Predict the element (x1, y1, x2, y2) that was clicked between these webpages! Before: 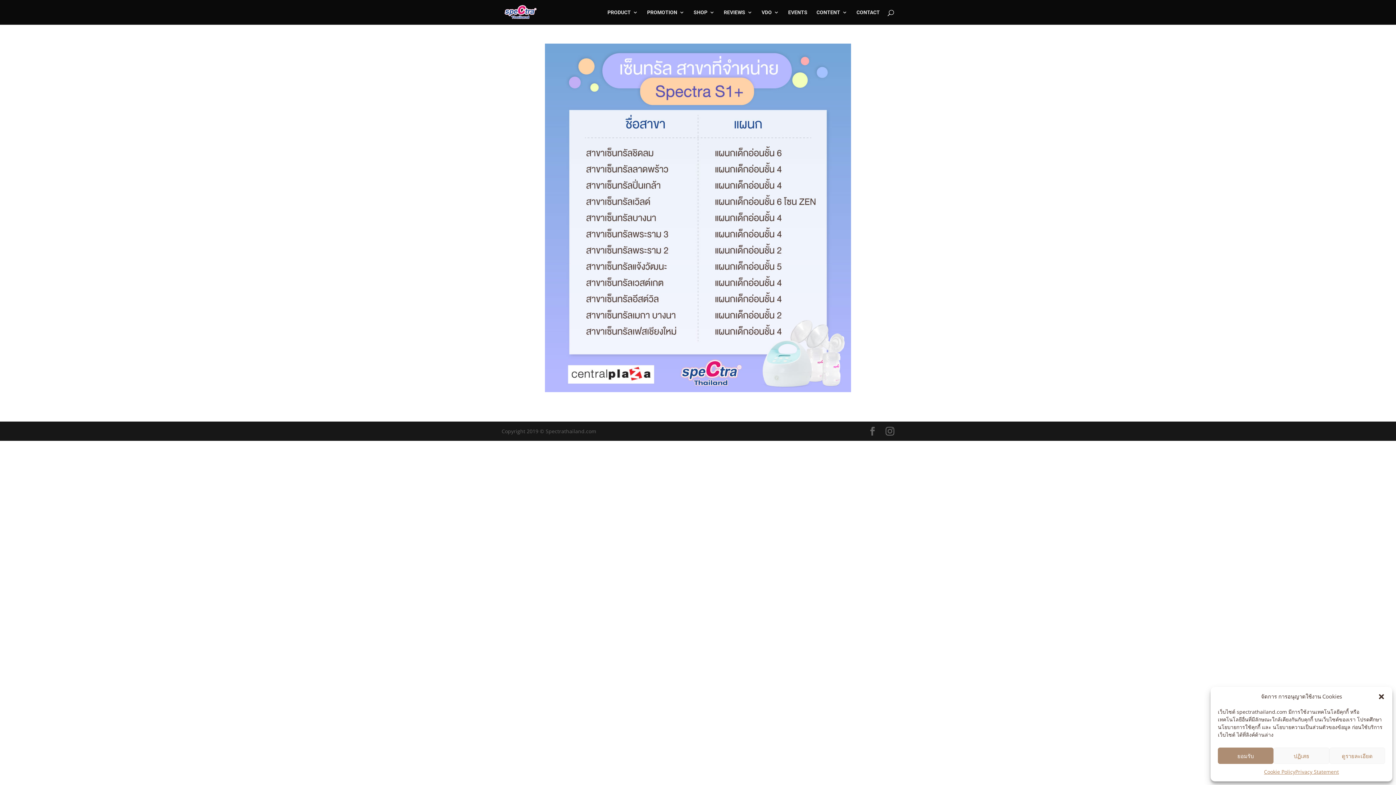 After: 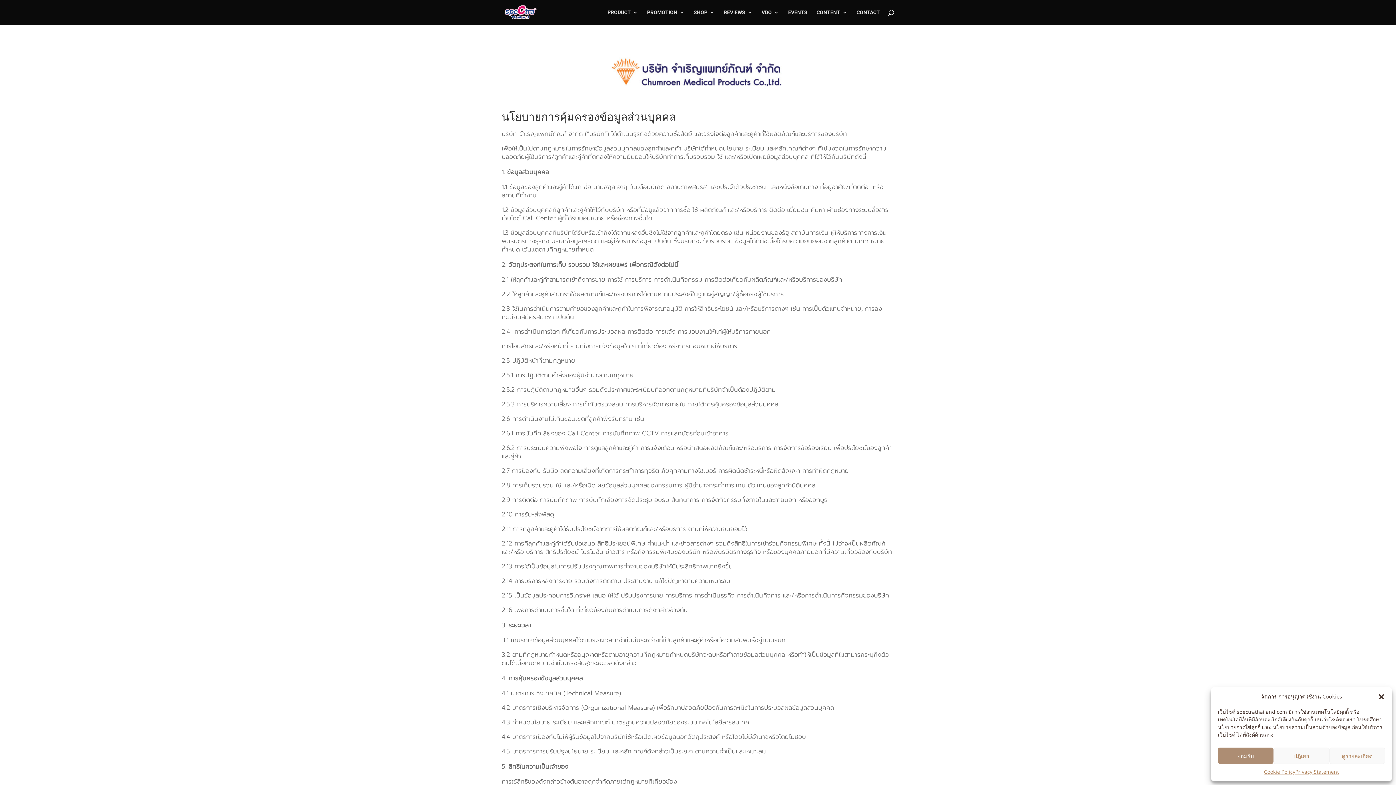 Action: bbox: (1295, 768, 1339, 776) label: Privacy Statement